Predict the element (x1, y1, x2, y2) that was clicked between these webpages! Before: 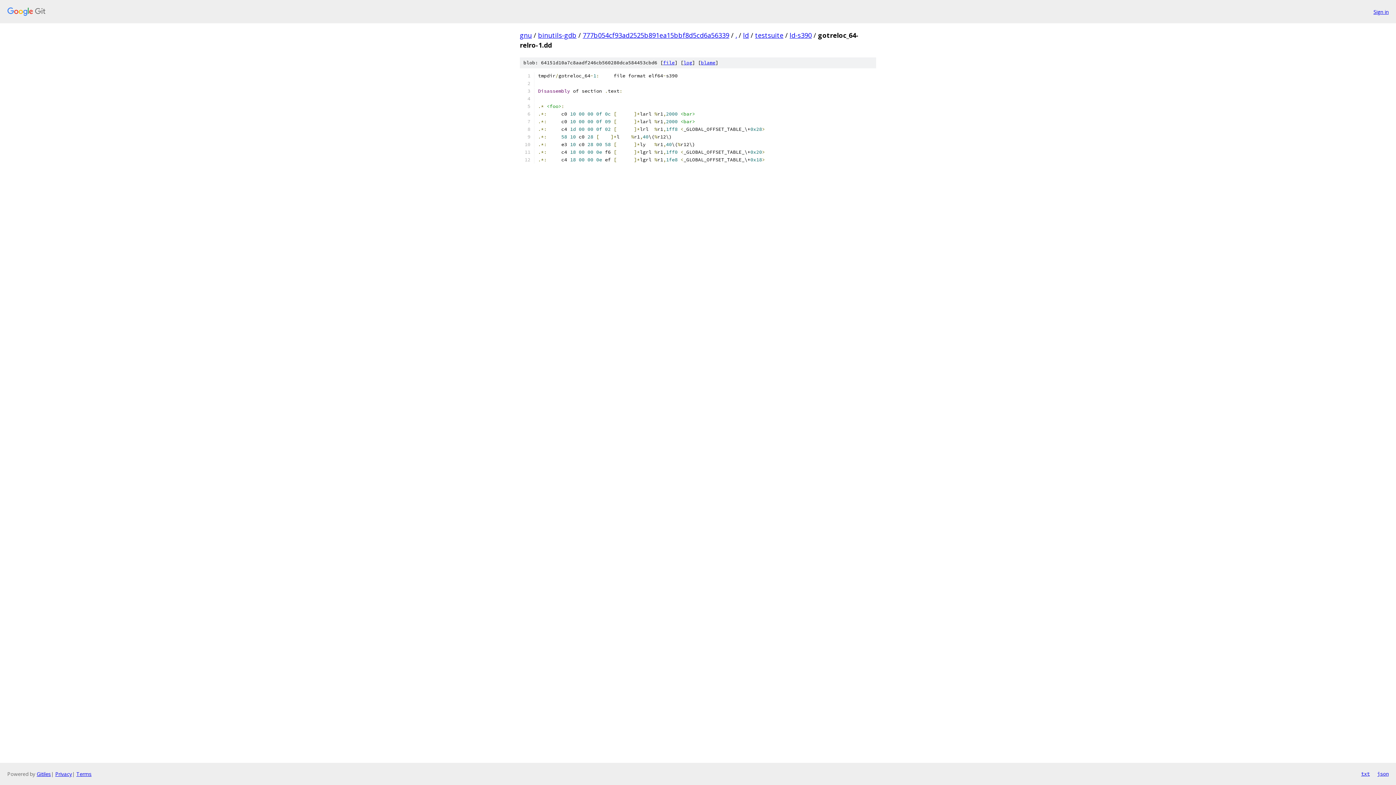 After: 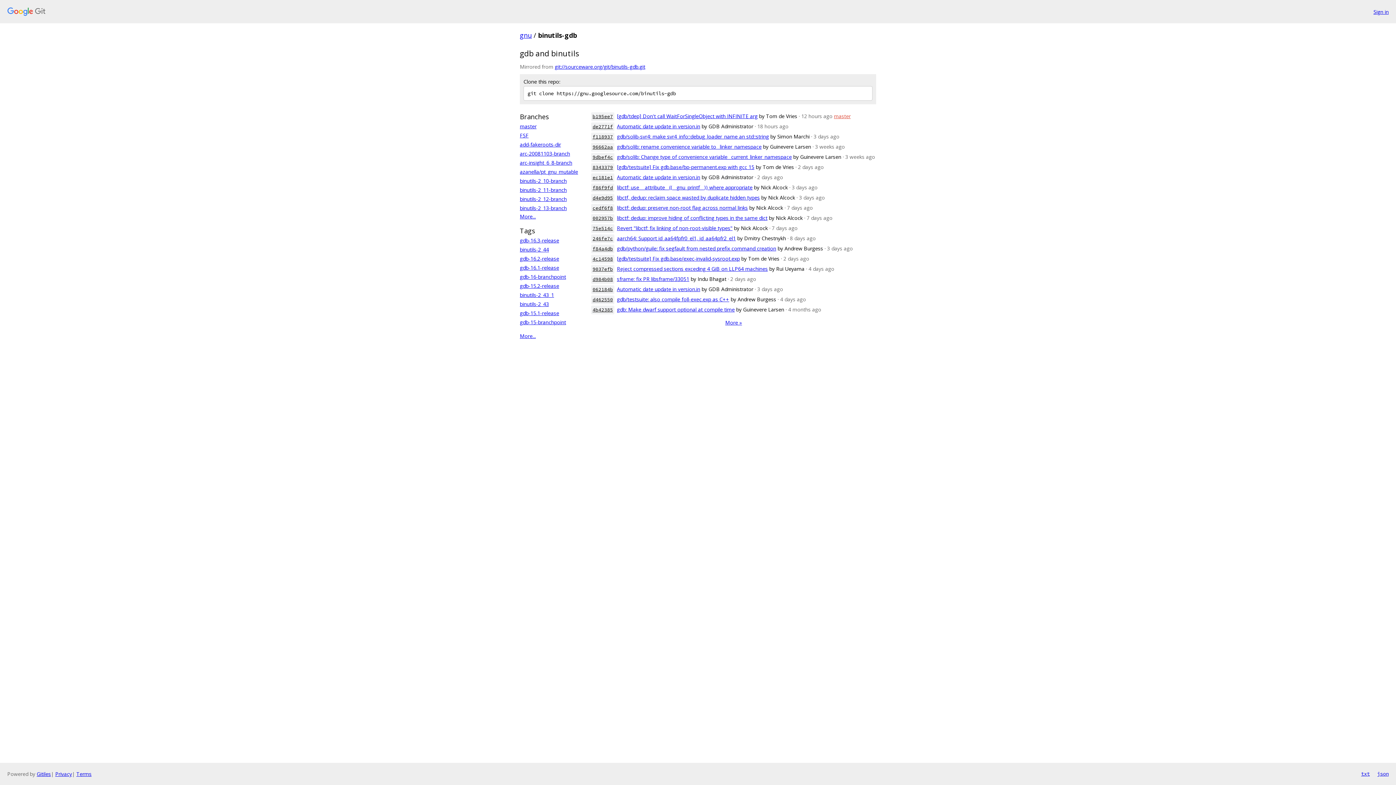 Action: label: binutils-gdb bbox: (538, 30, 576, 39)